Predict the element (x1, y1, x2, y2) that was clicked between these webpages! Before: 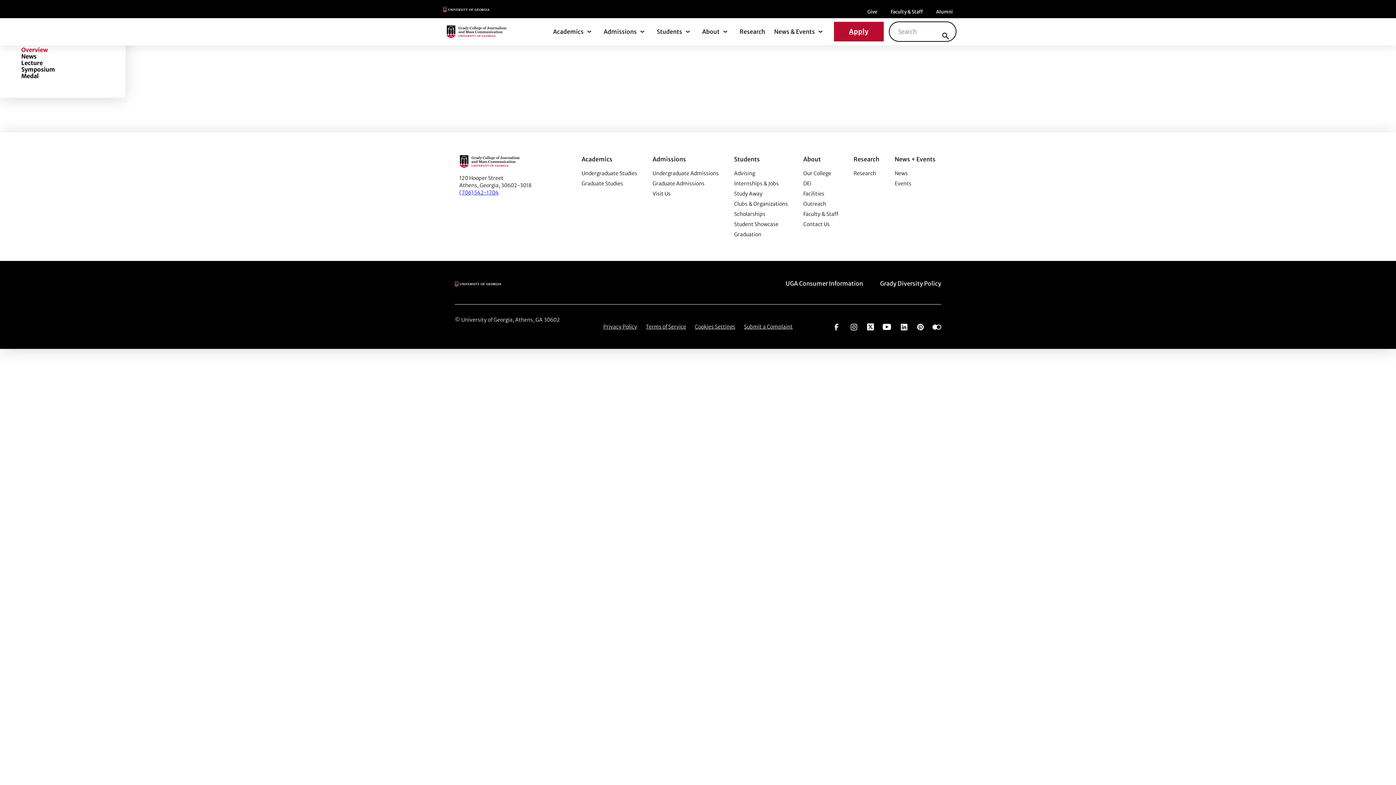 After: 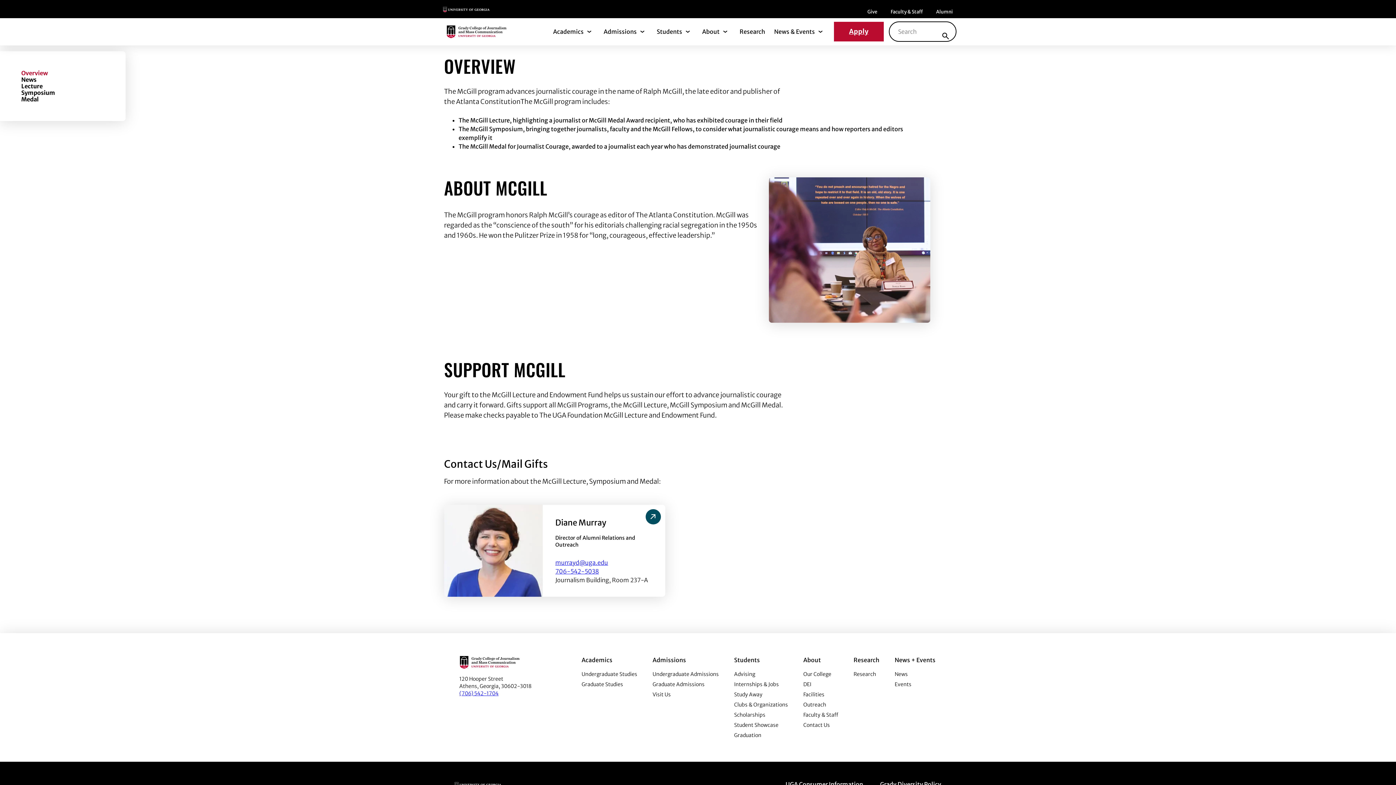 Action: bbox: (917, 322, 924, 330) label: Go to https://pinterest.com/ugagrady/